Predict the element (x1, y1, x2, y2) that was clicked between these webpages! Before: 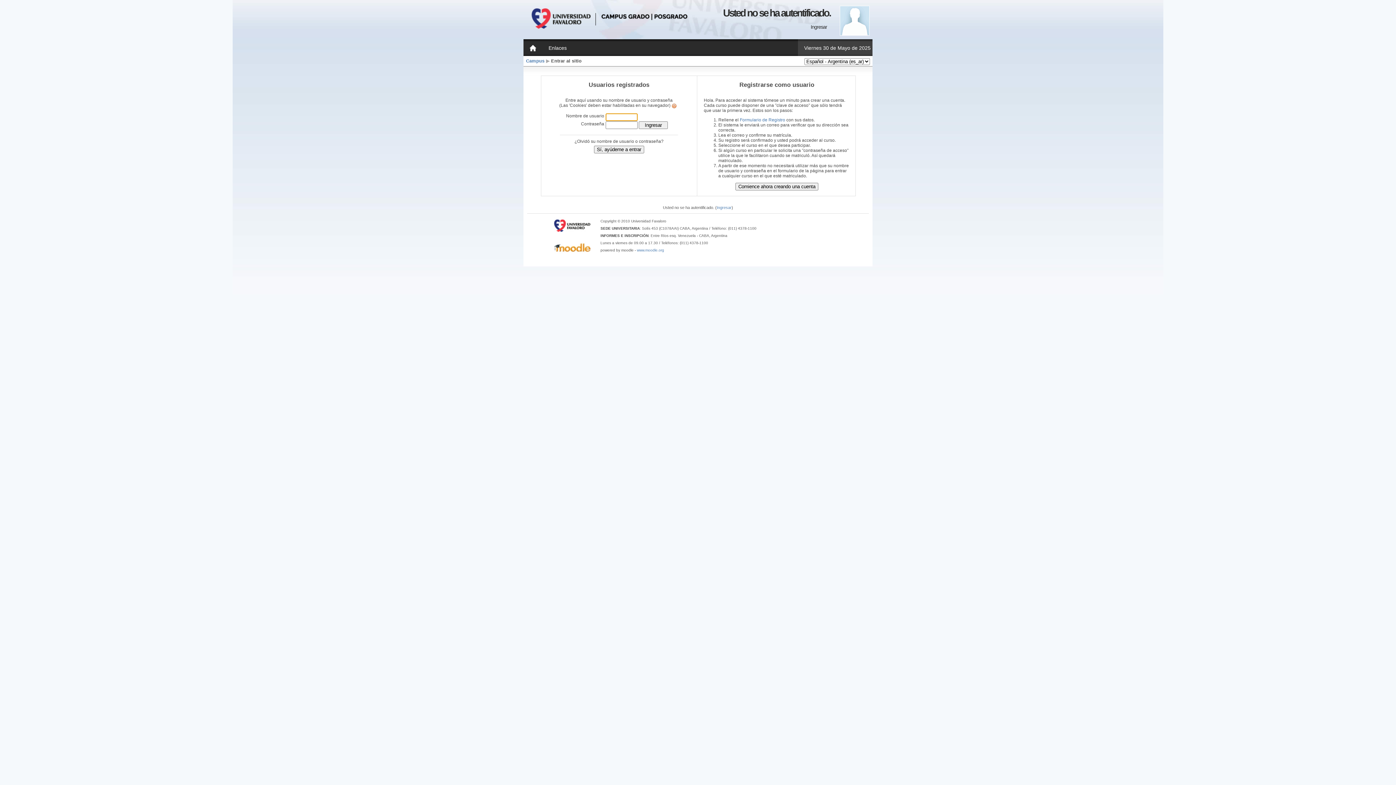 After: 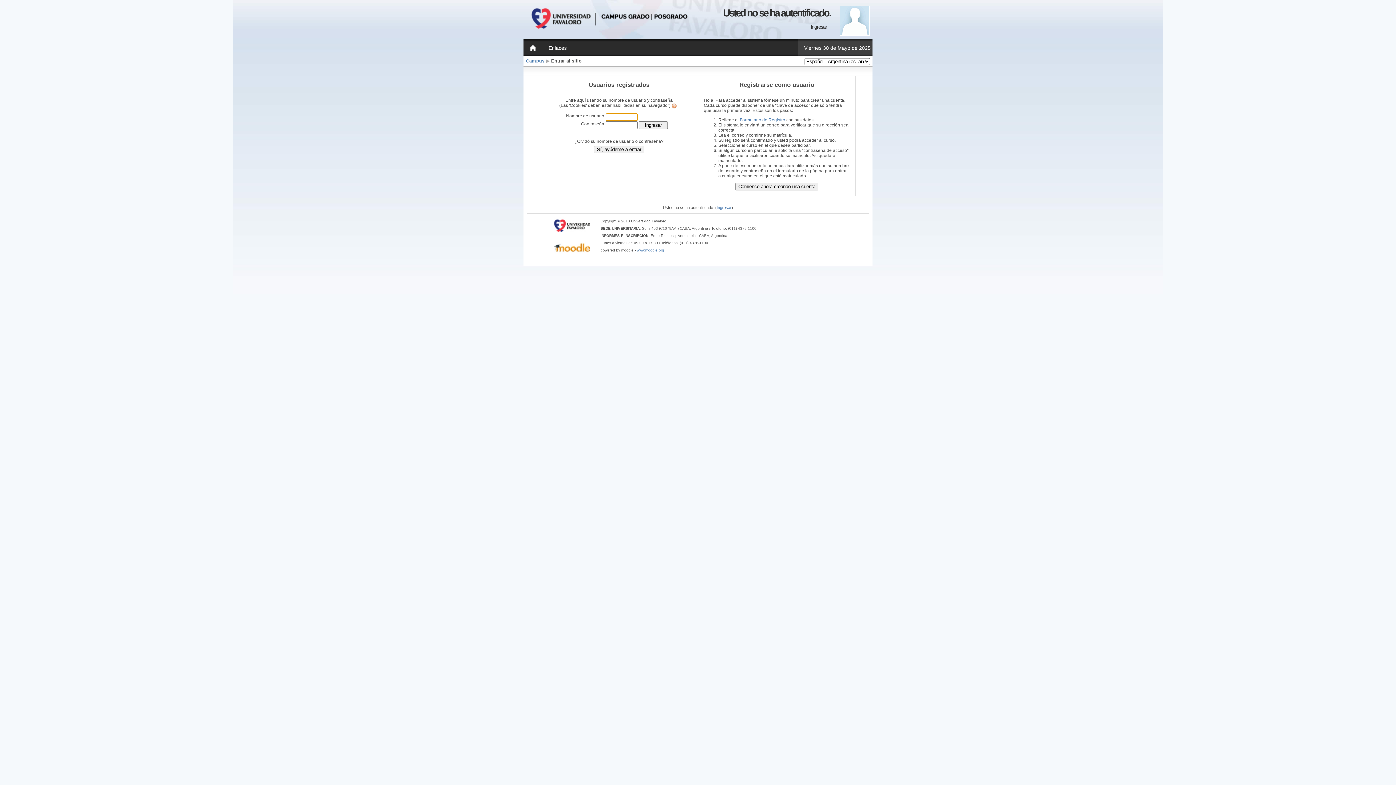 Action: label: Ingresar bbox: (810, 24, 827, 29)